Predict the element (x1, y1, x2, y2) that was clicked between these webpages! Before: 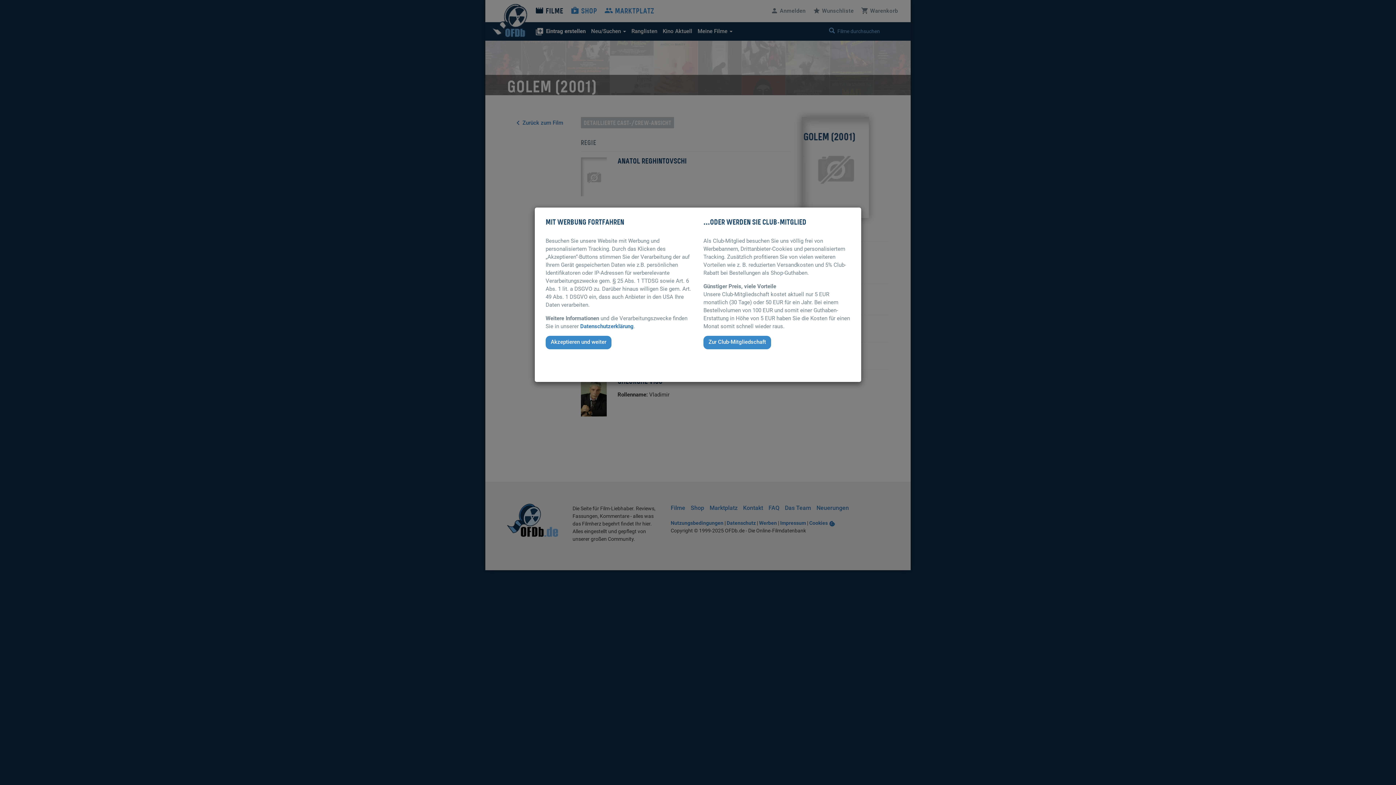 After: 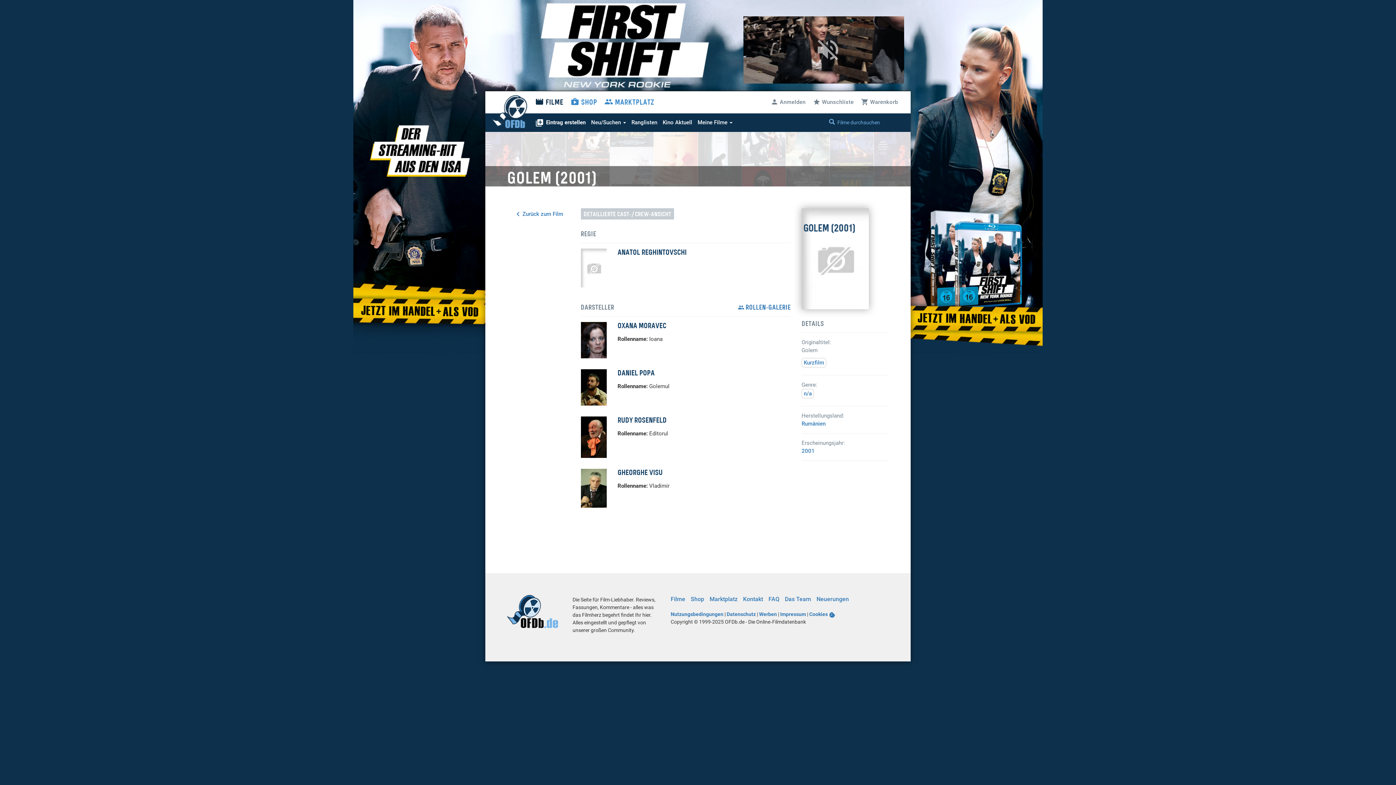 Action: bbox: (545, 336, 611, 349) label: Akzeptieren und weiter